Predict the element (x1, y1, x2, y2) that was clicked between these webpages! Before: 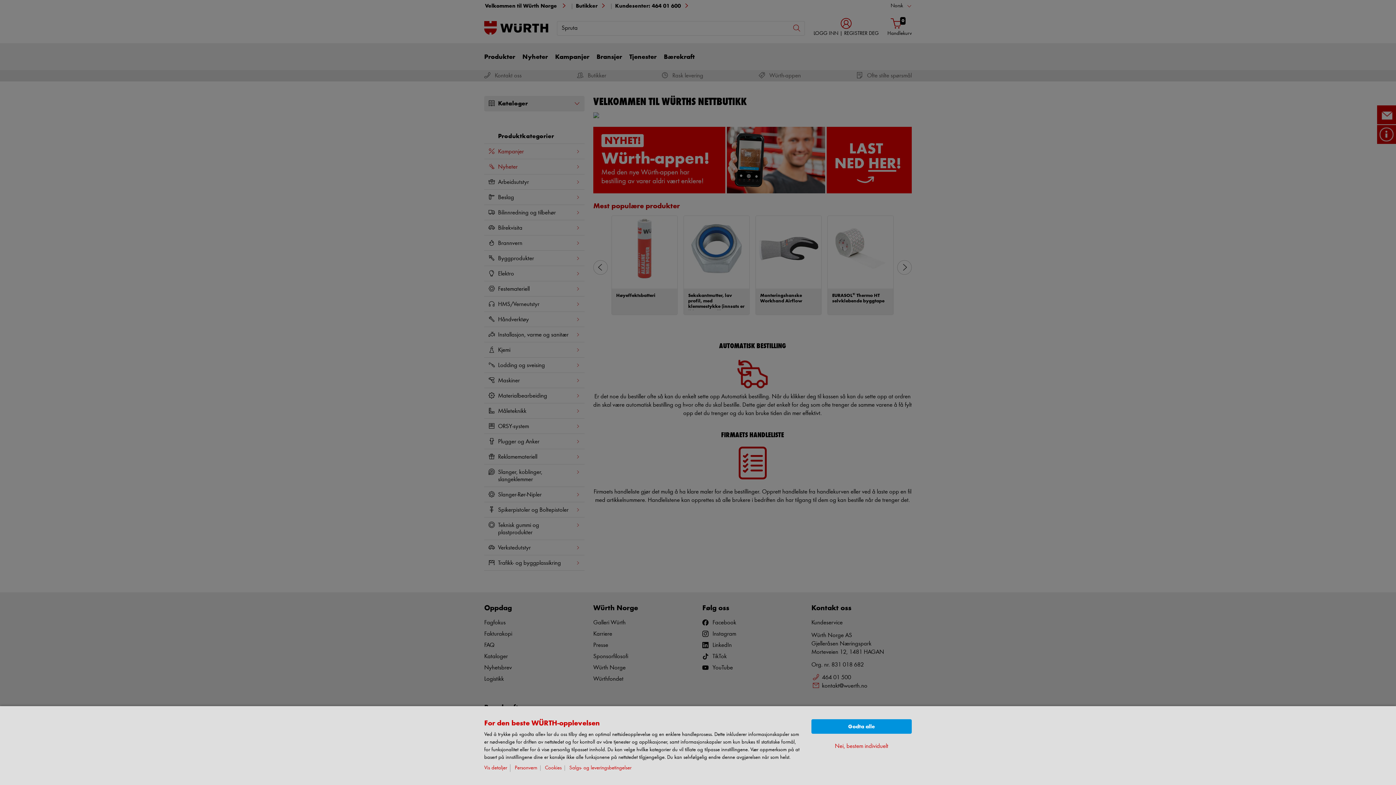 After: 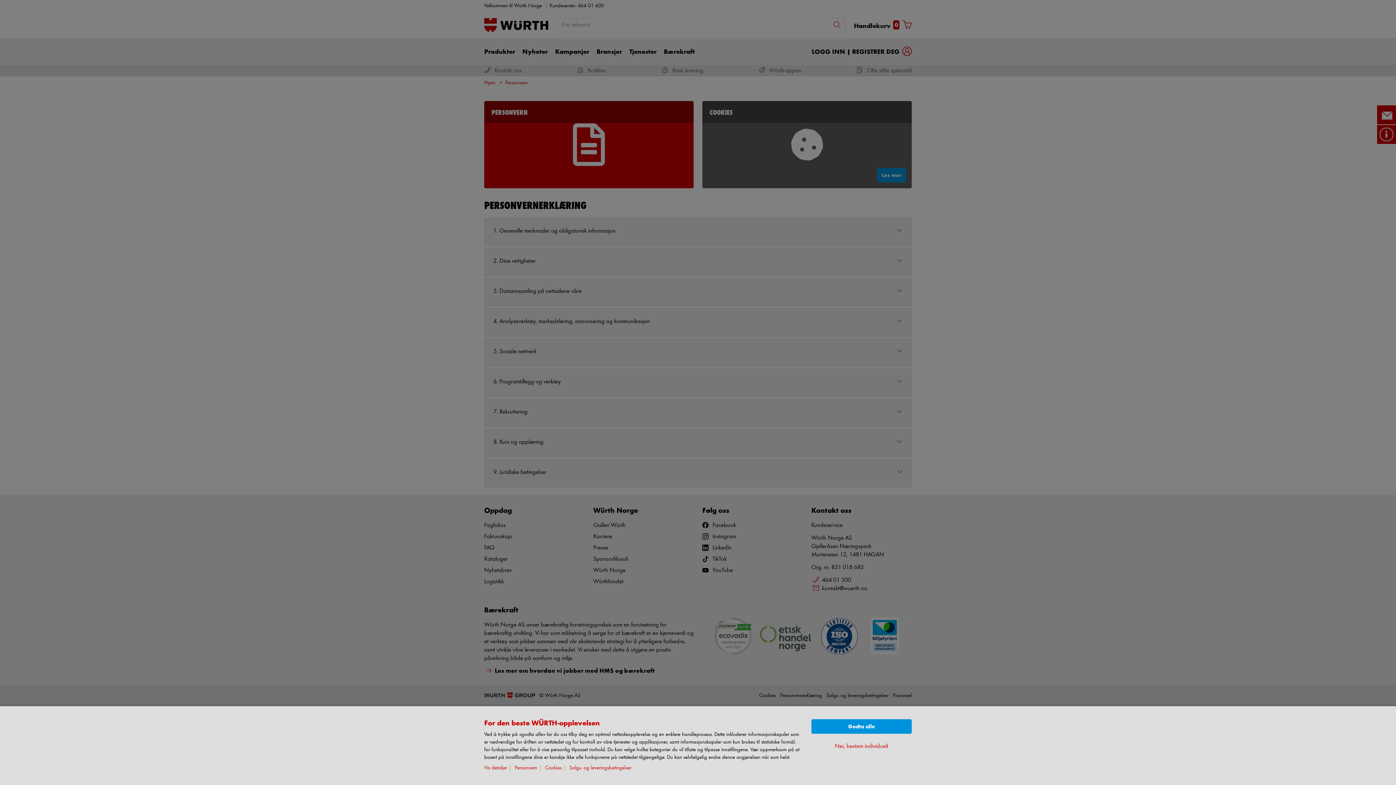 Action: label: Personvern bbox: (514, 765, 540, 771)